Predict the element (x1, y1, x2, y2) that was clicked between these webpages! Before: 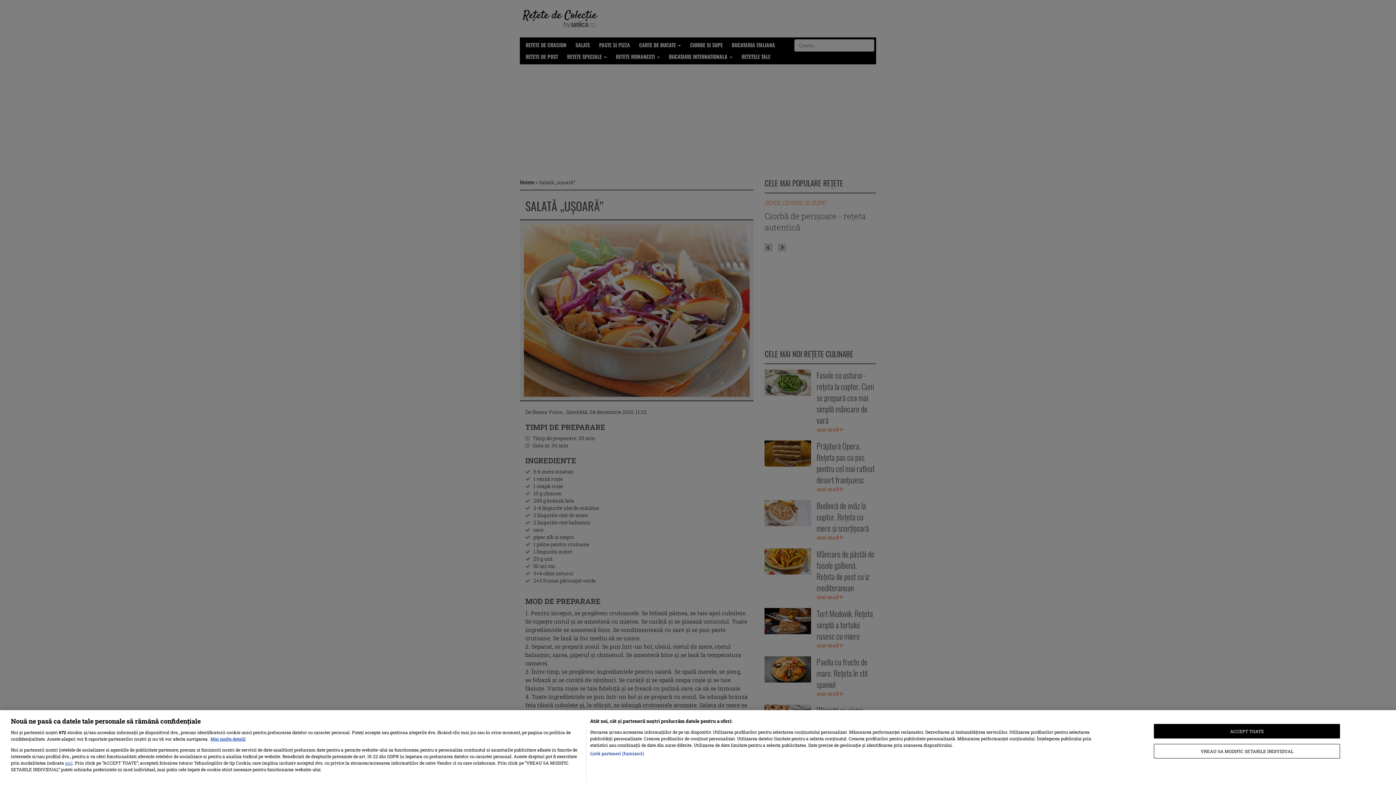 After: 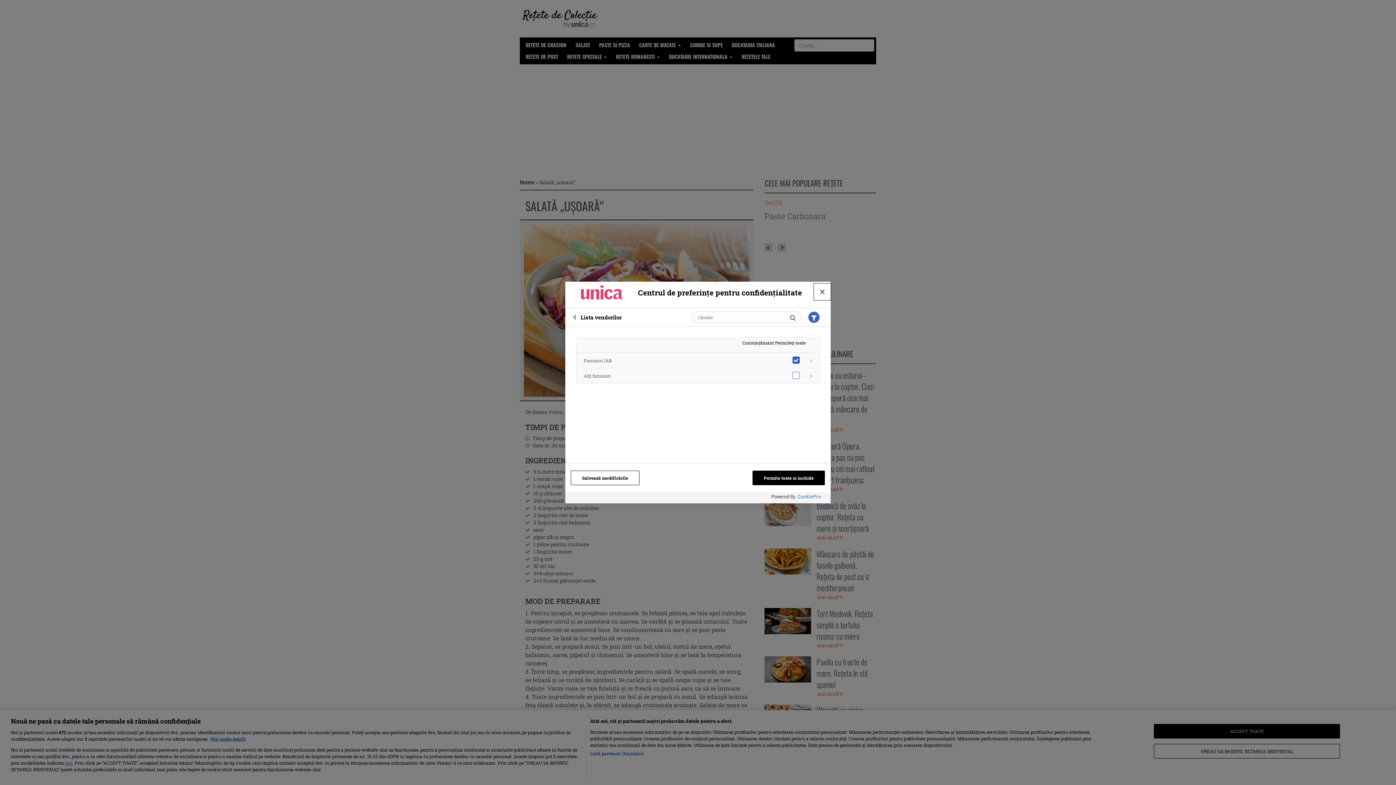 Action: label: Listă parteneri (furnizori) bbox: (590, 750, 644, 757)